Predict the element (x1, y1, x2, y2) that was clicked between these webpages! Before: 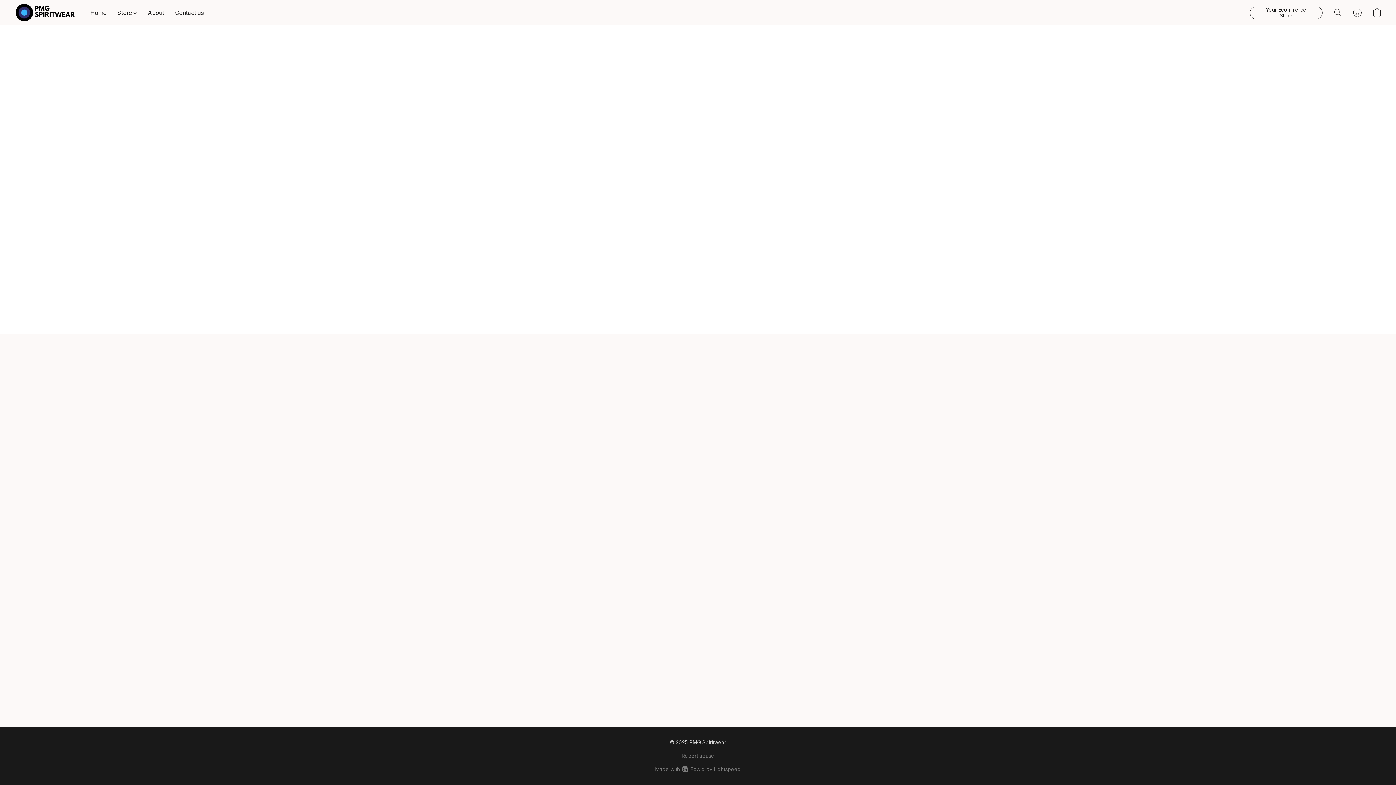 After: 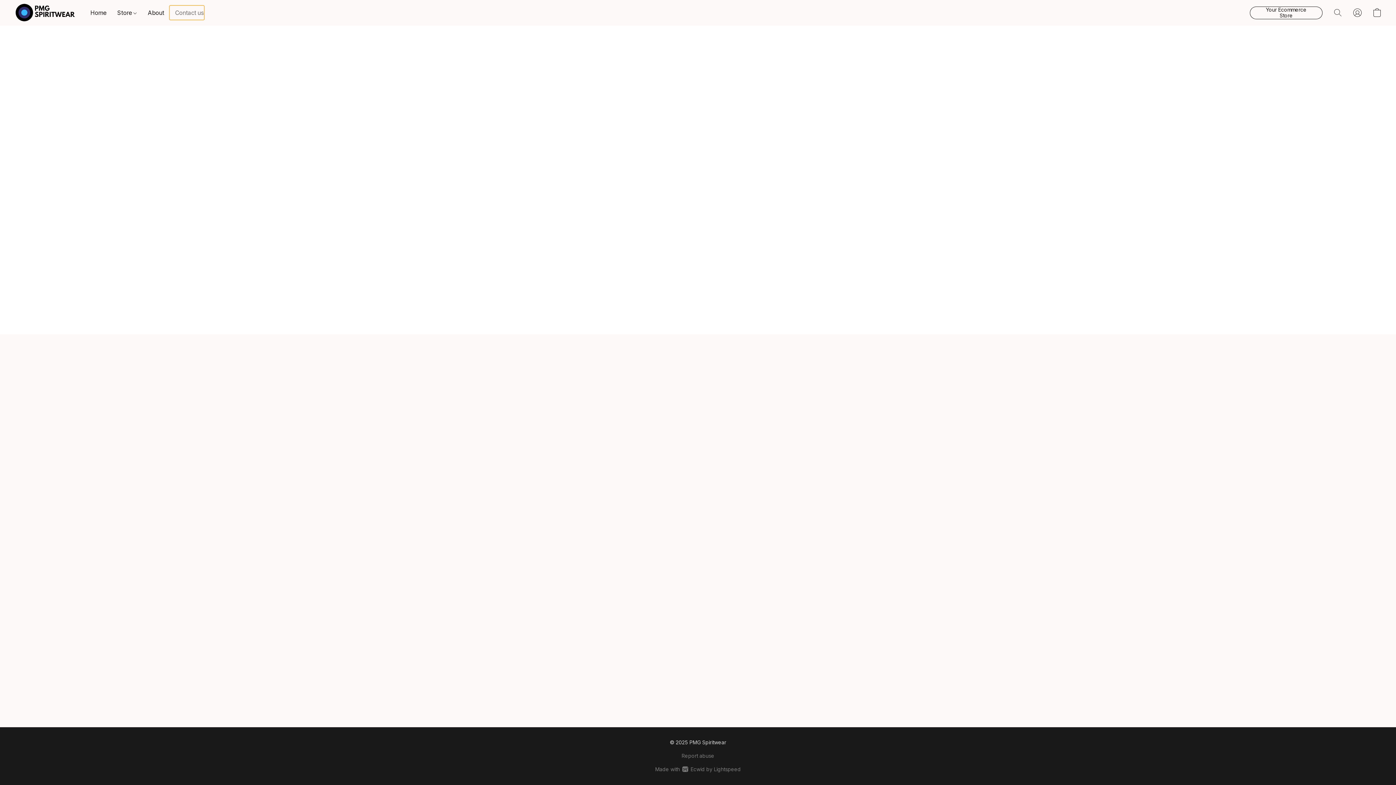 Action: label: Contact us bbox: (169, 5, 203, 19)